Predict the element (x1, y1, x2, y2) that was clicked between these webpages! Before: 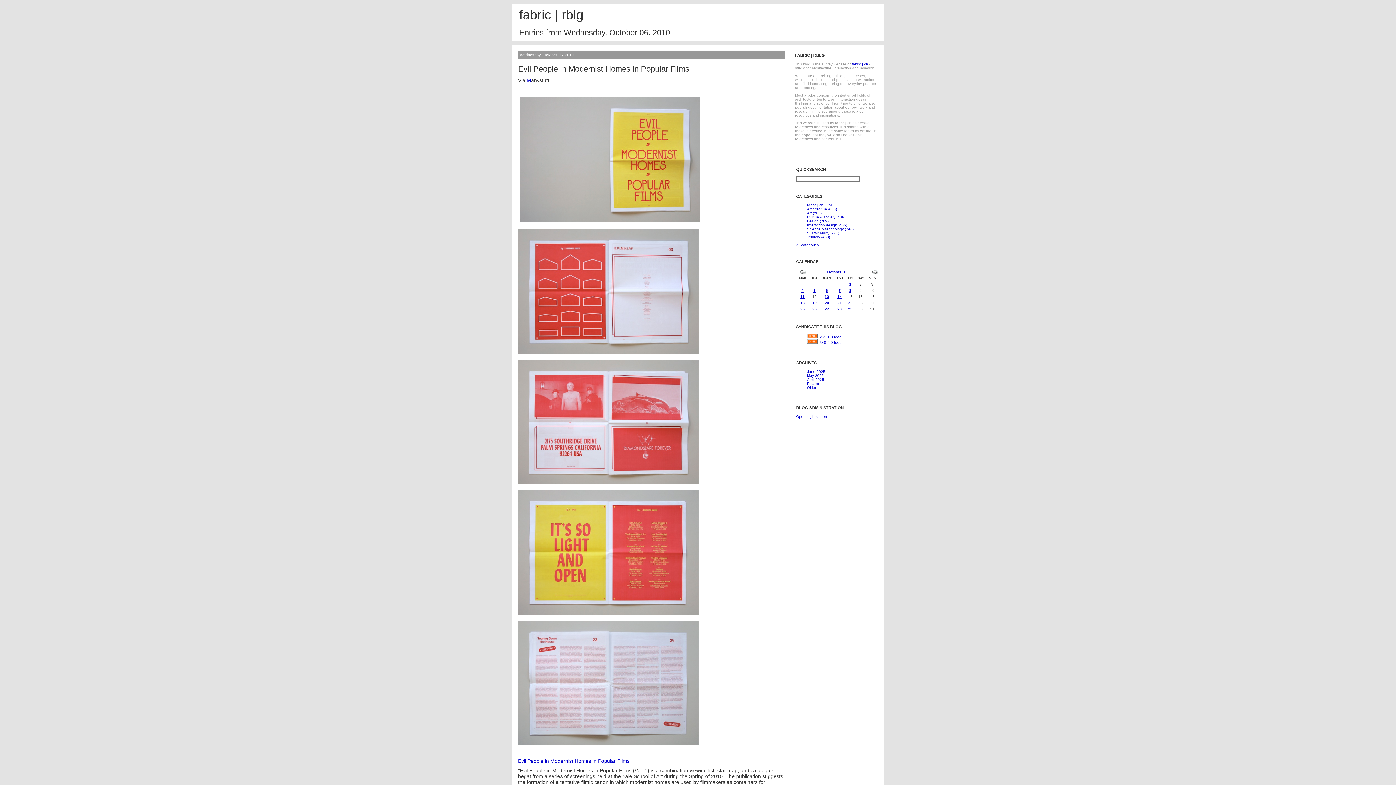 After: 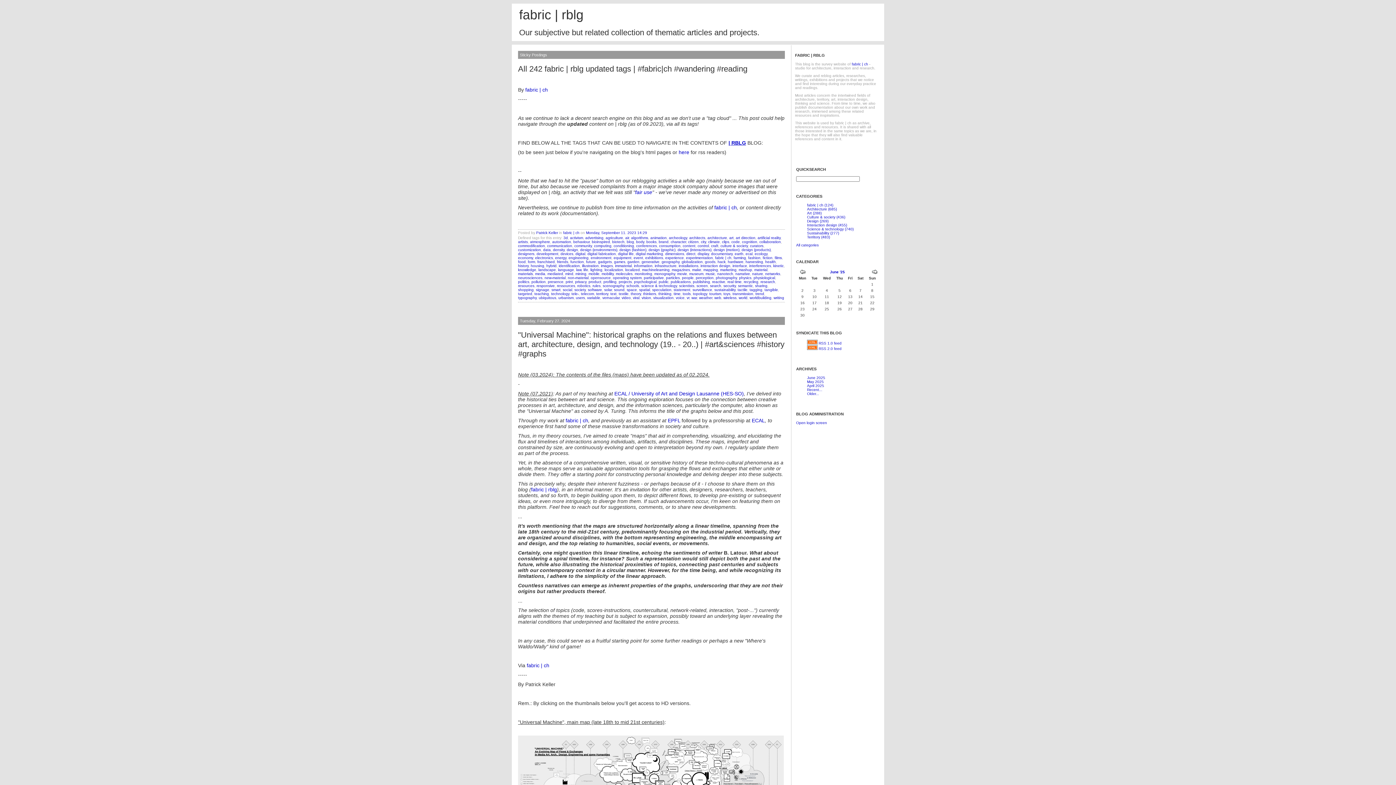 Action: label: Entries from Wednesday, October 06. 2010 bbox: (519, 28, 670, 37)